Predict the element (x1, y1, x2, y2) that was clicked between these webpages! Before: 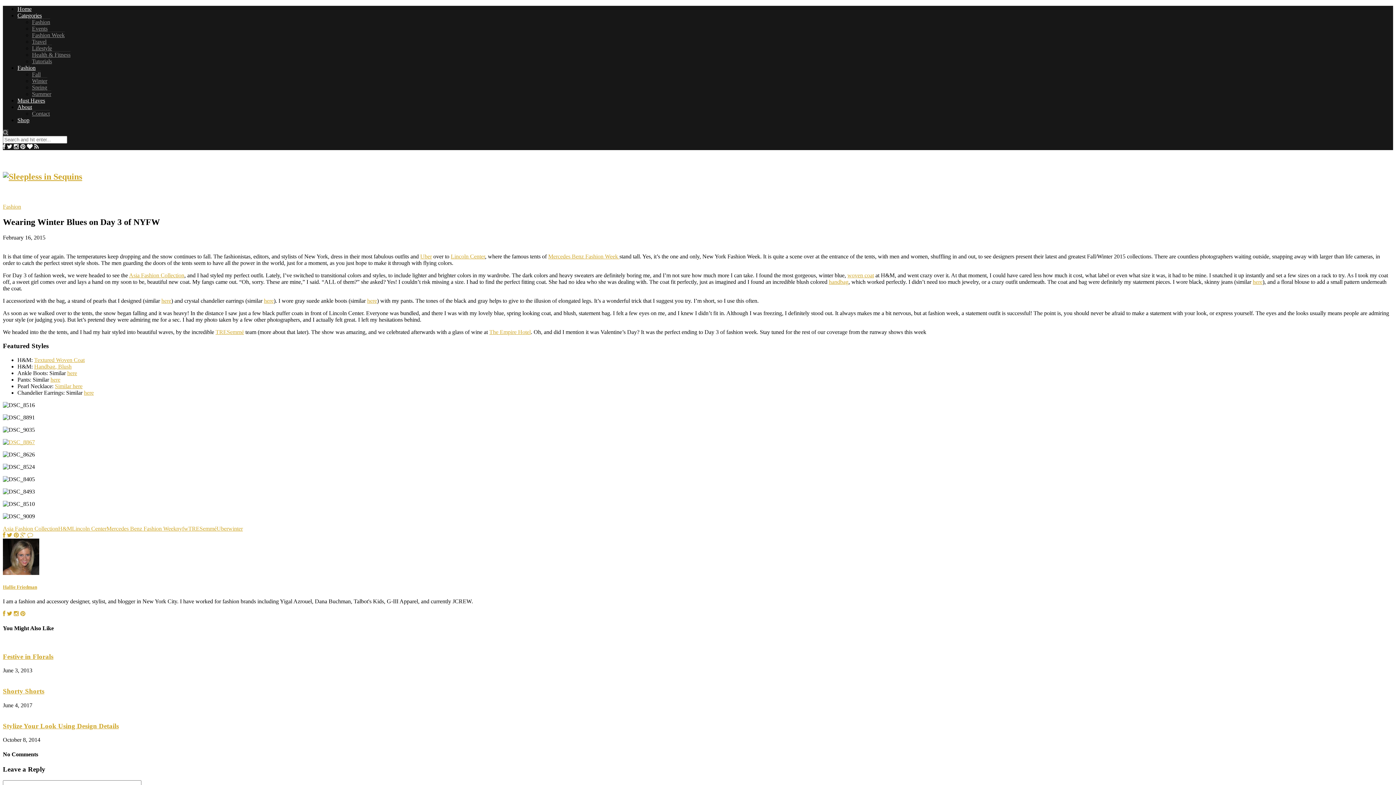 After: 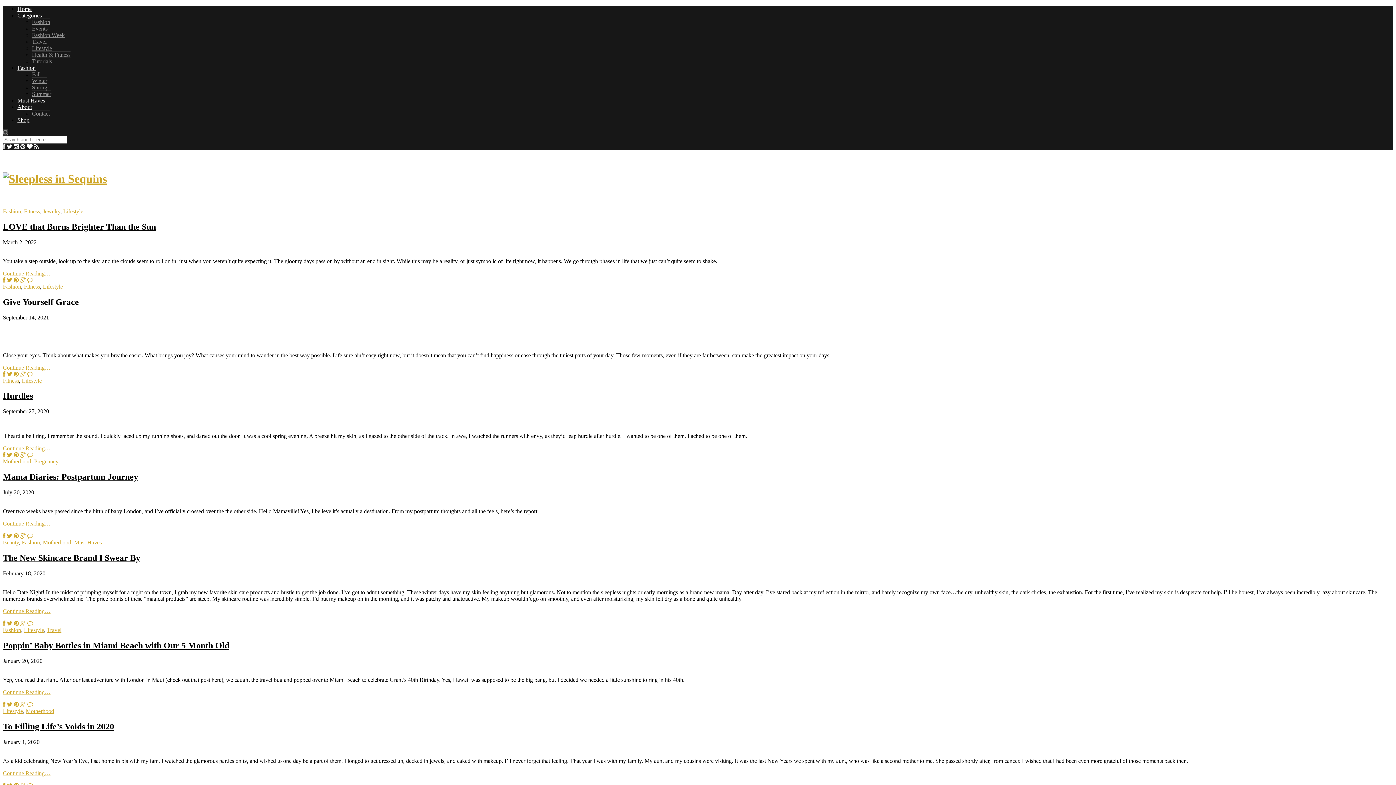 Action: bbox: (2, 171, 82, 181)